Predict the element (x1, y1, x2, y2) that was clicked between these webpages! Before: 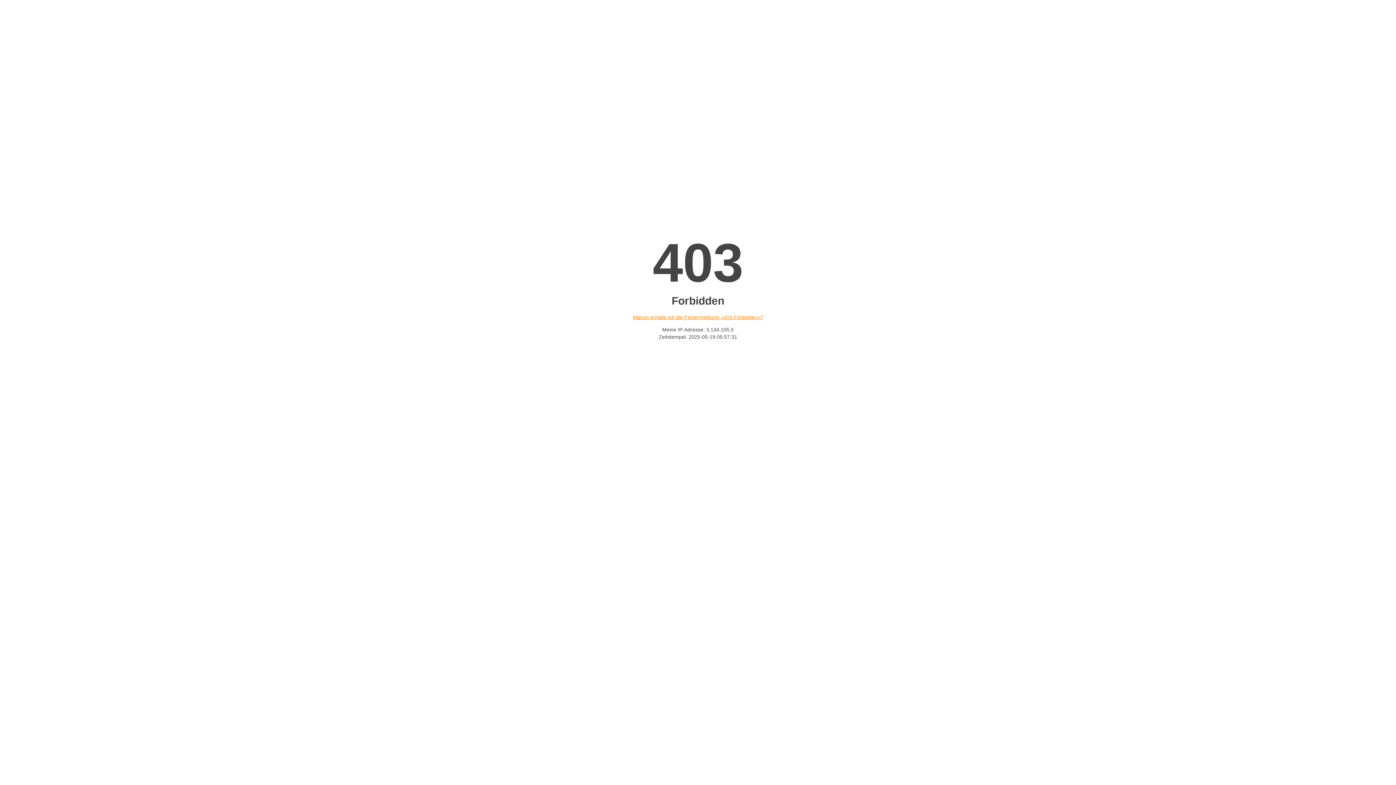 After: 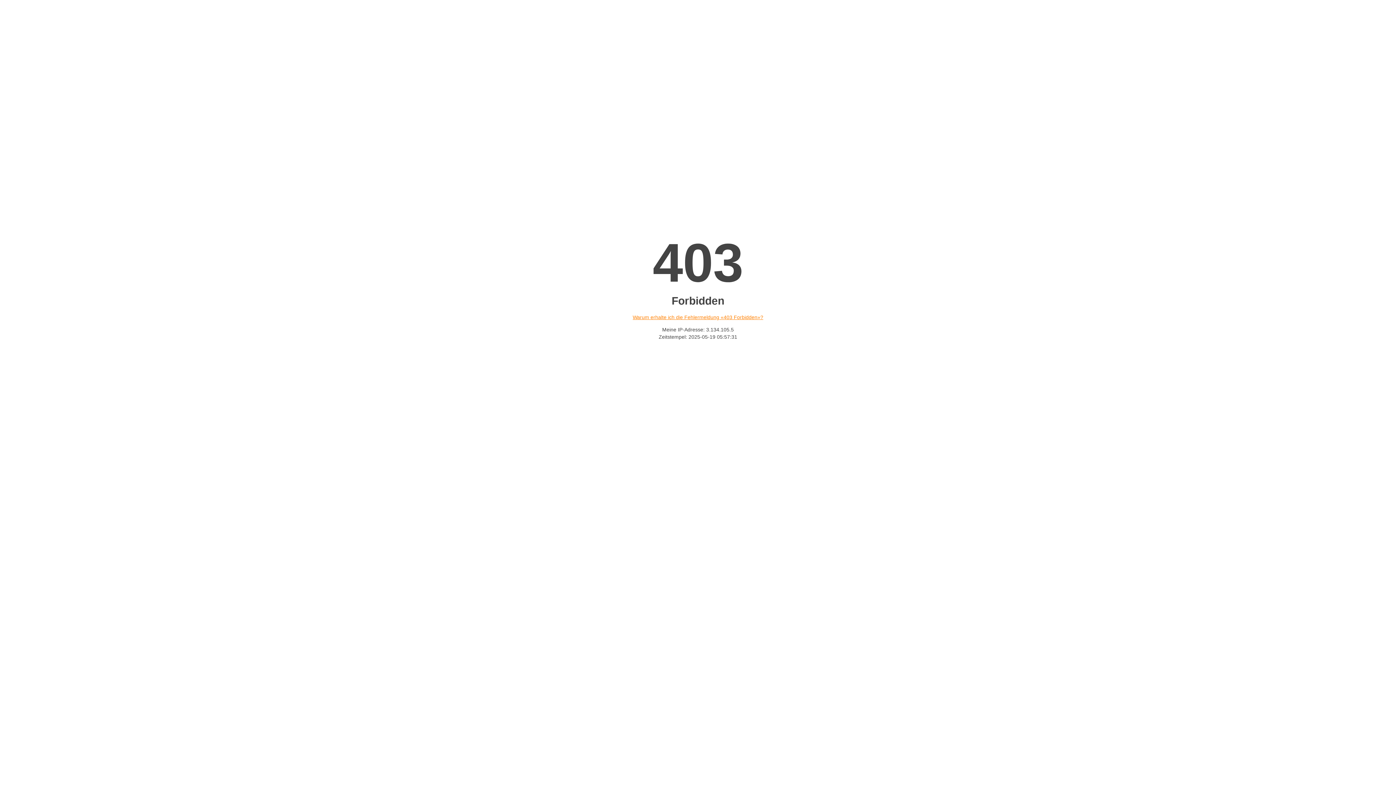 Action: label: Warum erhalte ich die Fehlermeldung «403 Forbidden»? bbox: (632, 314, 763, 320)